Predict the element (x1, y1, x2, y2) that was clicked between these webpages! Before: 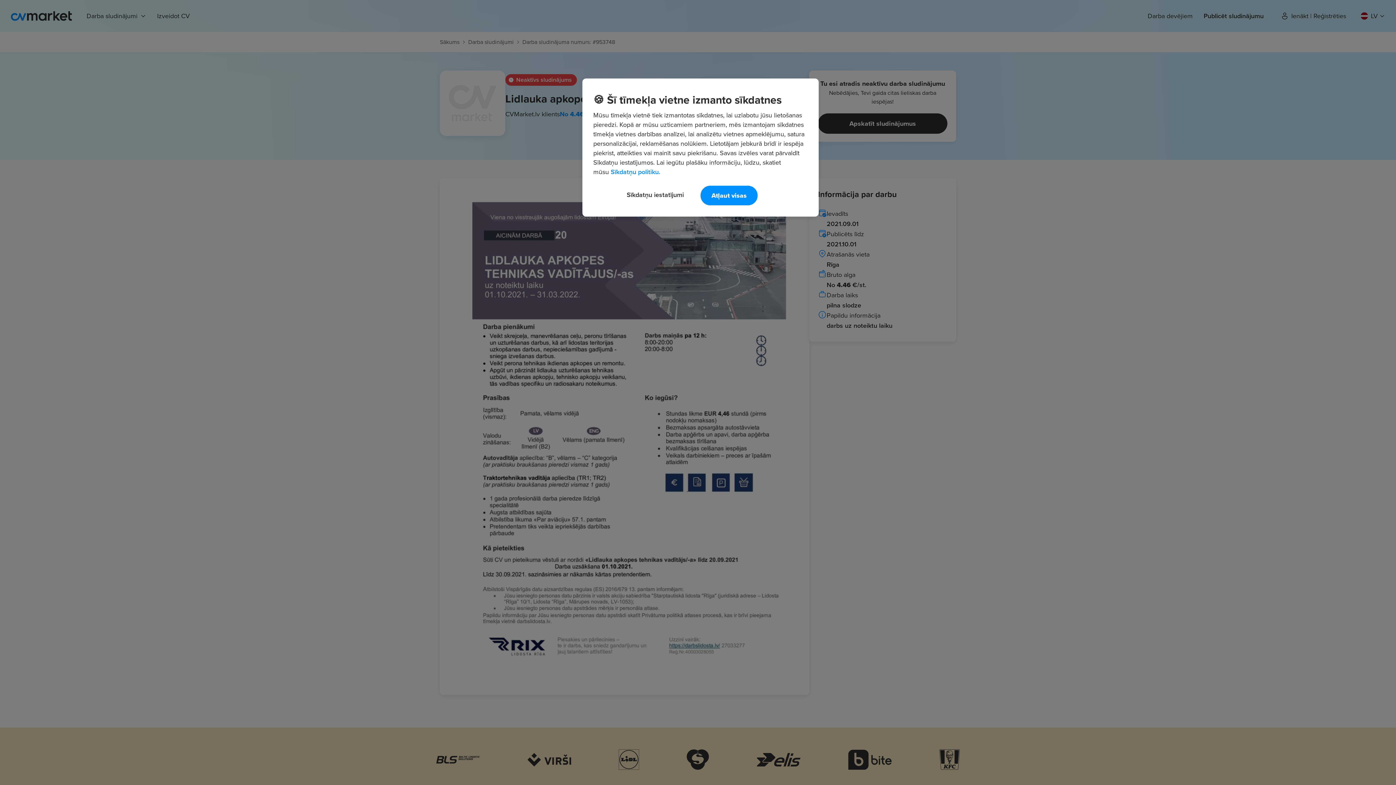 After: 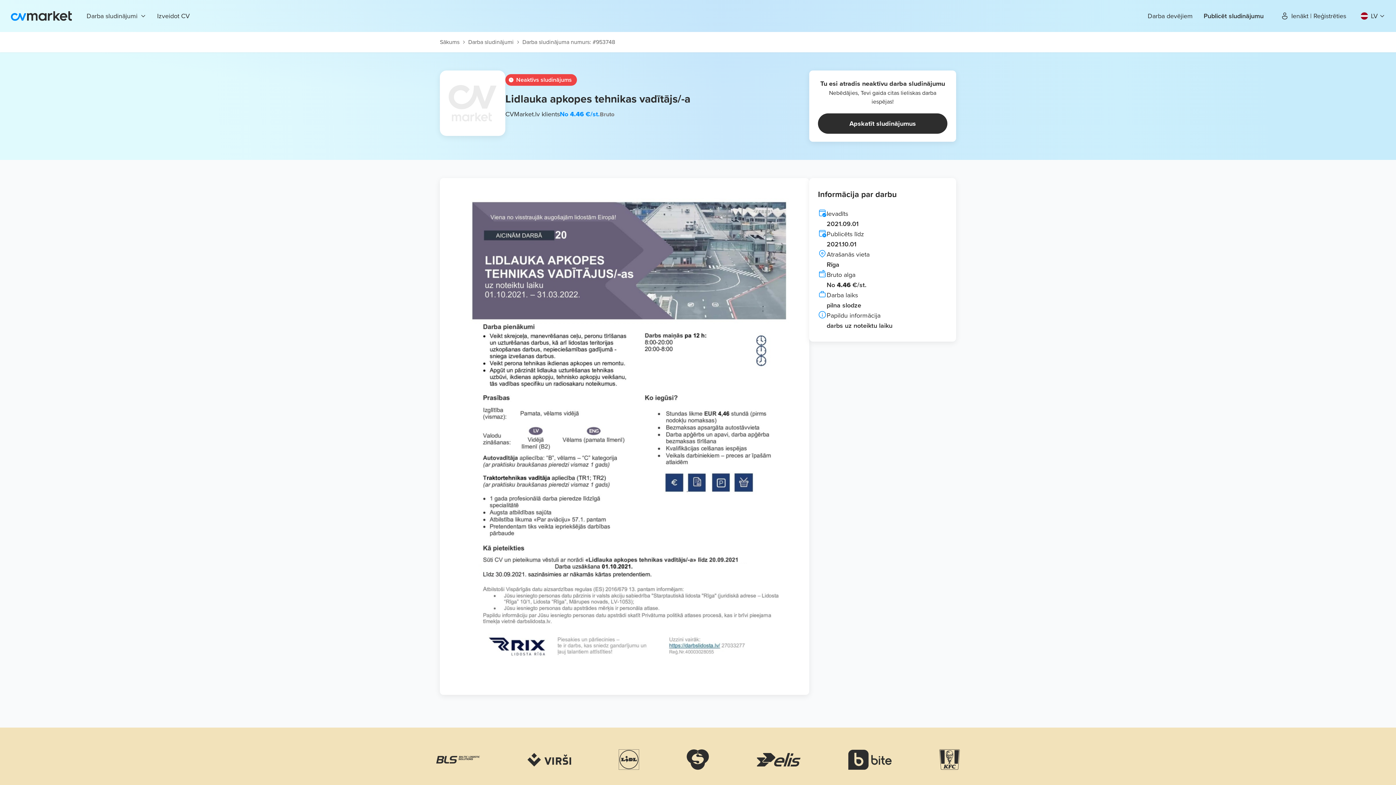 Action: label: Atļaut visas bbox: (700, 185, 757, 205)